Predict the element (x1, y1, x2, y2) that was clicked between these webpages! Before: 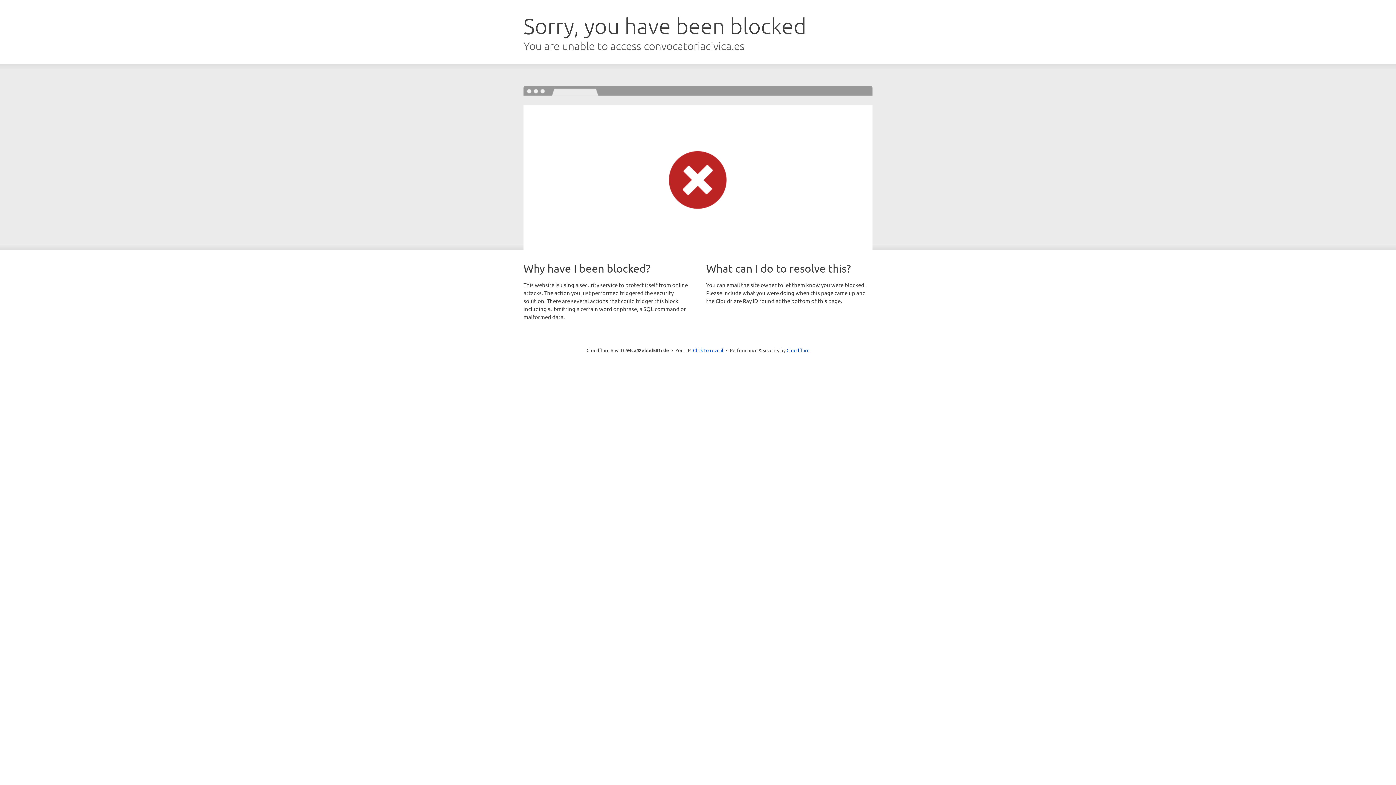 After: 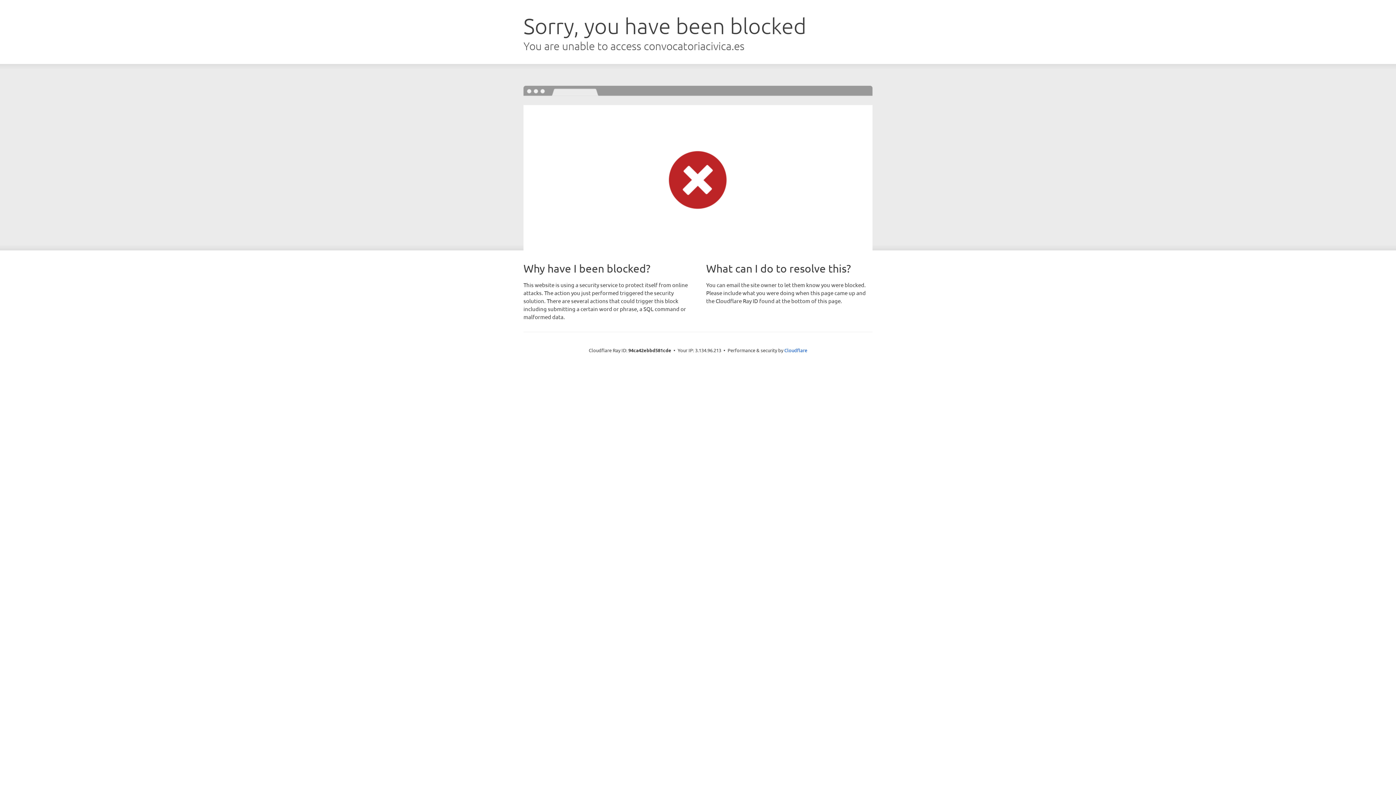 Action: label: Click to reveal bbox: (693, 346, 723, 353)